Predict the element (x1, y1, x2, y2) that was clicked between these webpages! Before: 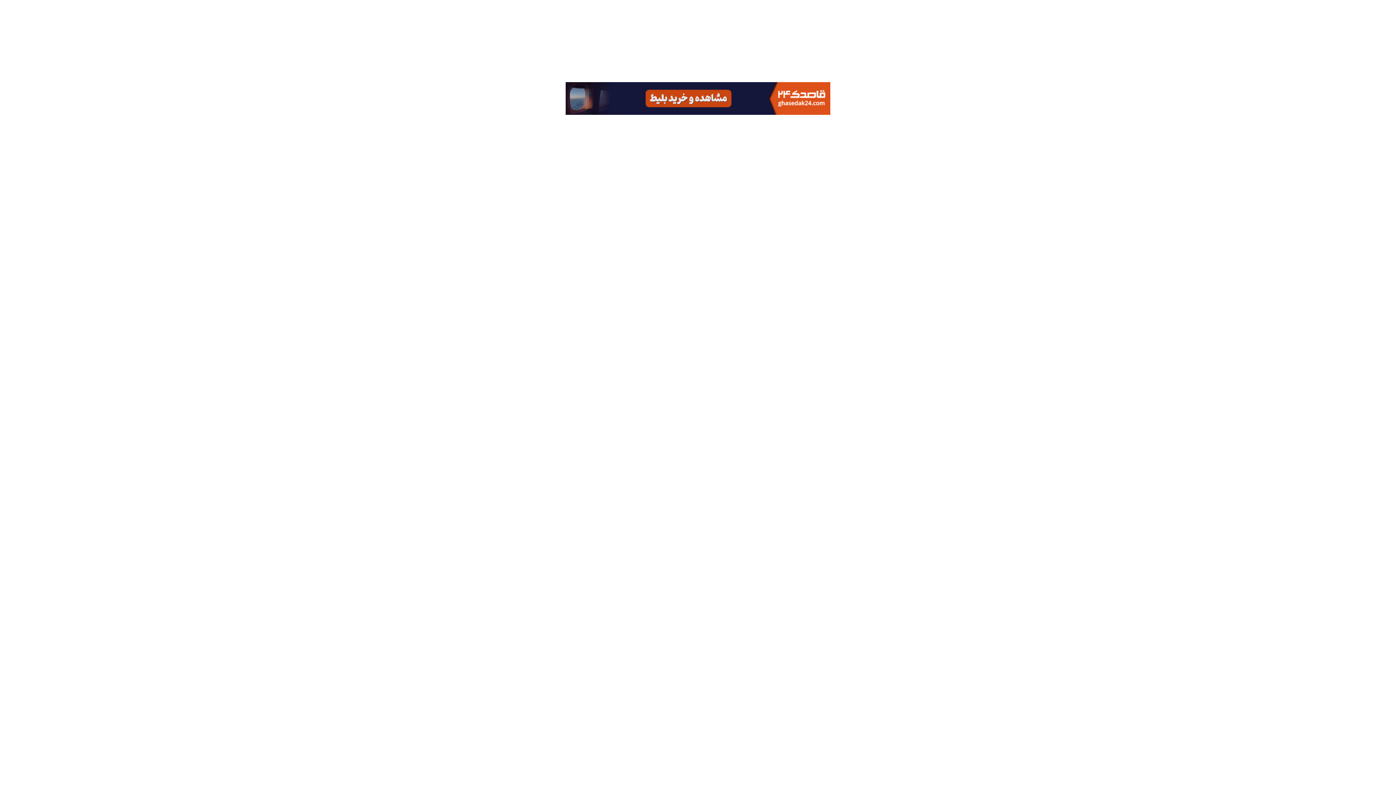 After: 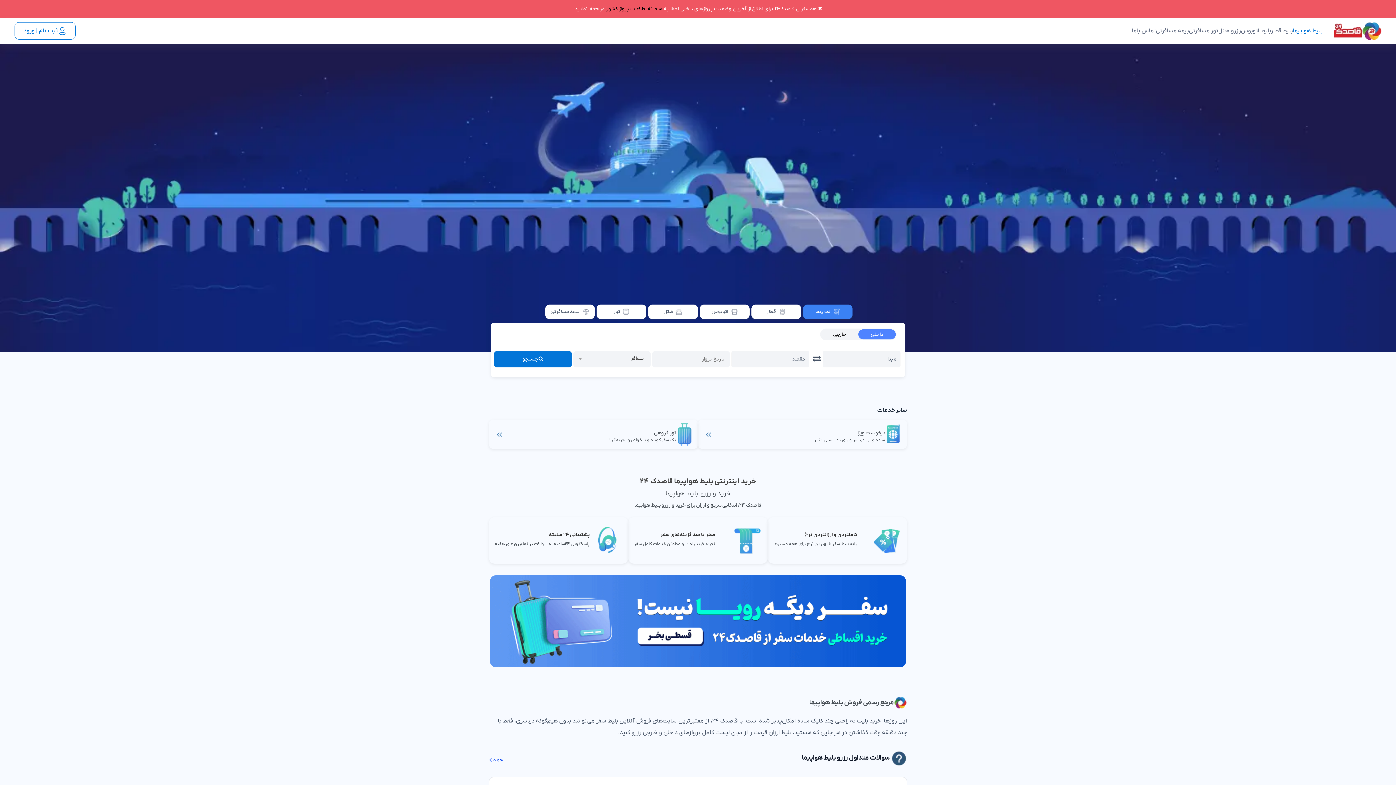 Action: bbox: (565, 109, 830, 116)